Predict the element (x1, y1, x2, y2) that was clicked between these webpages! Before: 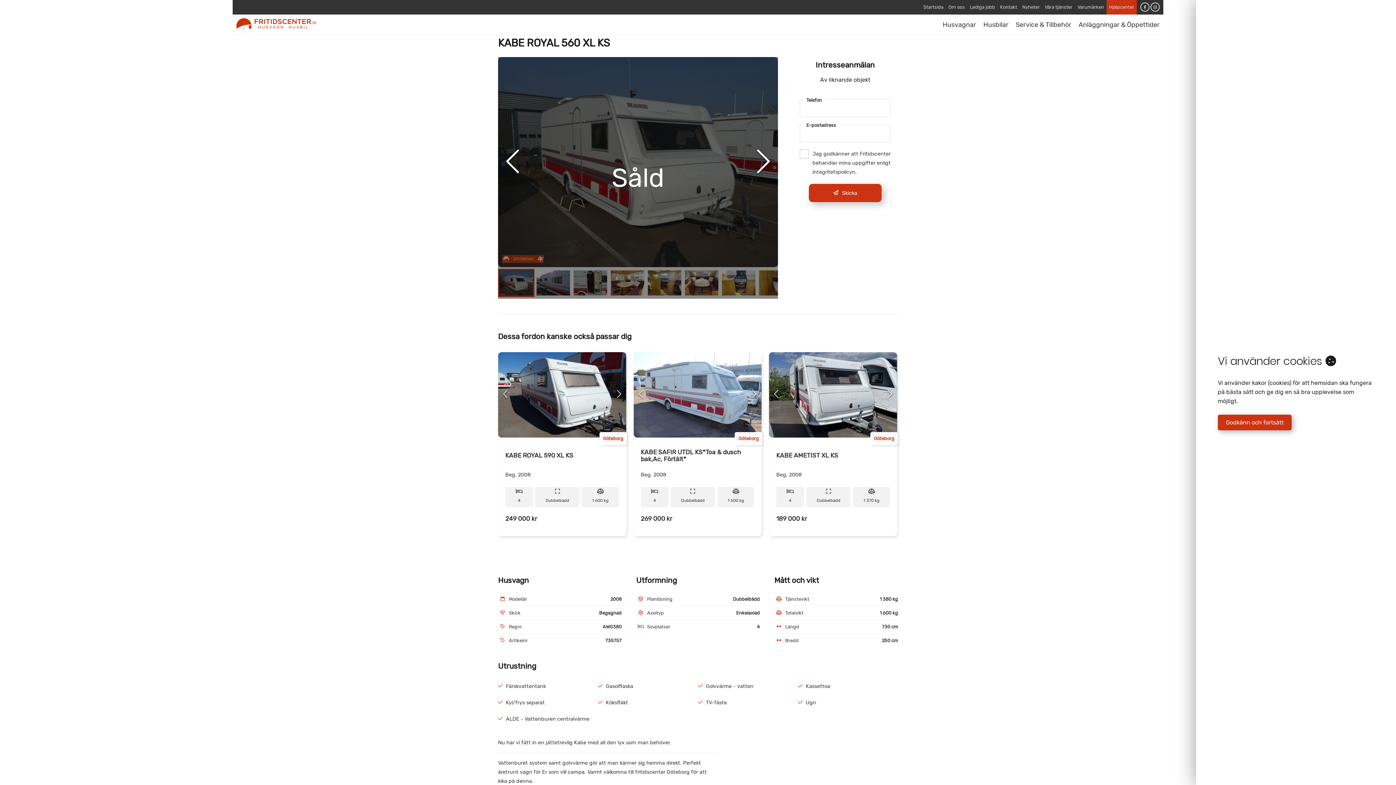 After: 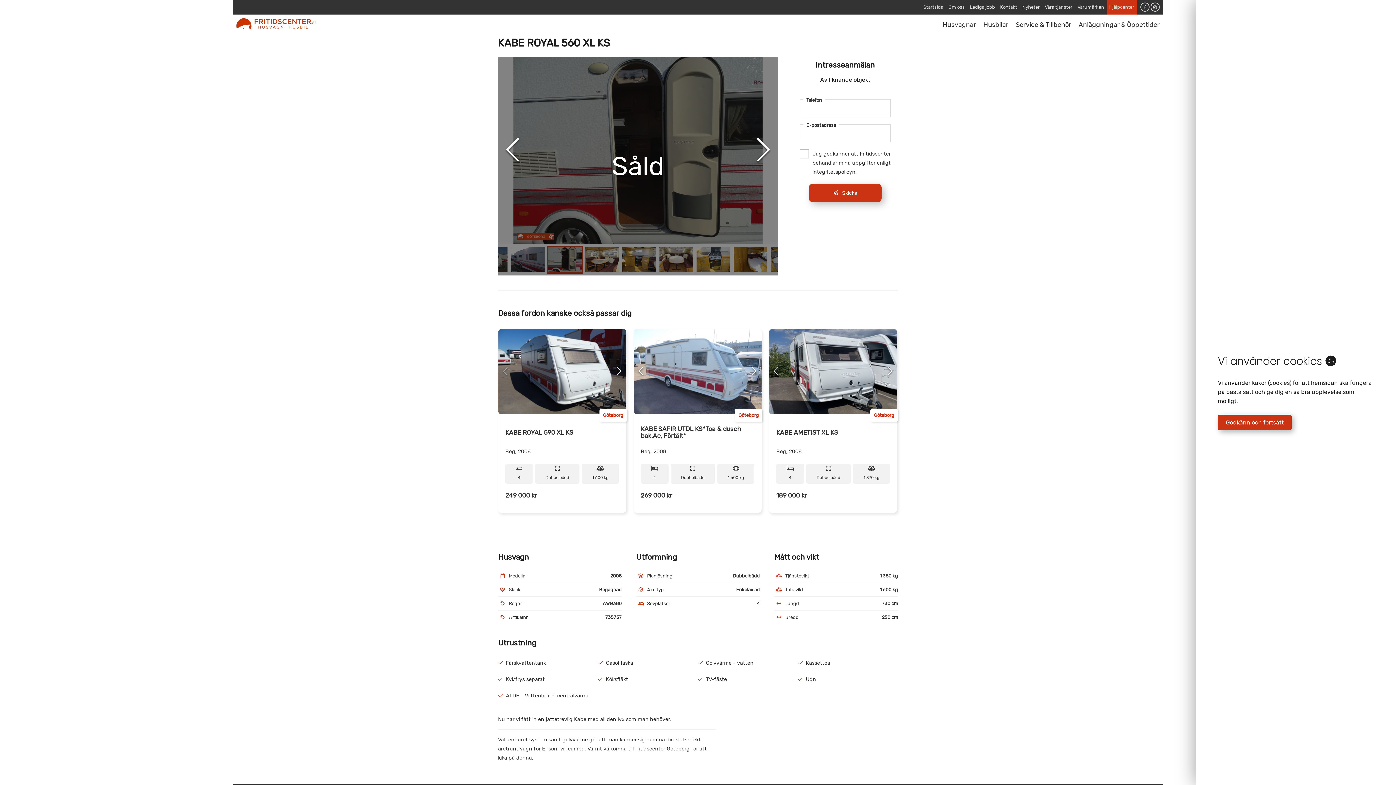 Action: bbox: (572, 268, 608, 296) label: Go to Slide 3